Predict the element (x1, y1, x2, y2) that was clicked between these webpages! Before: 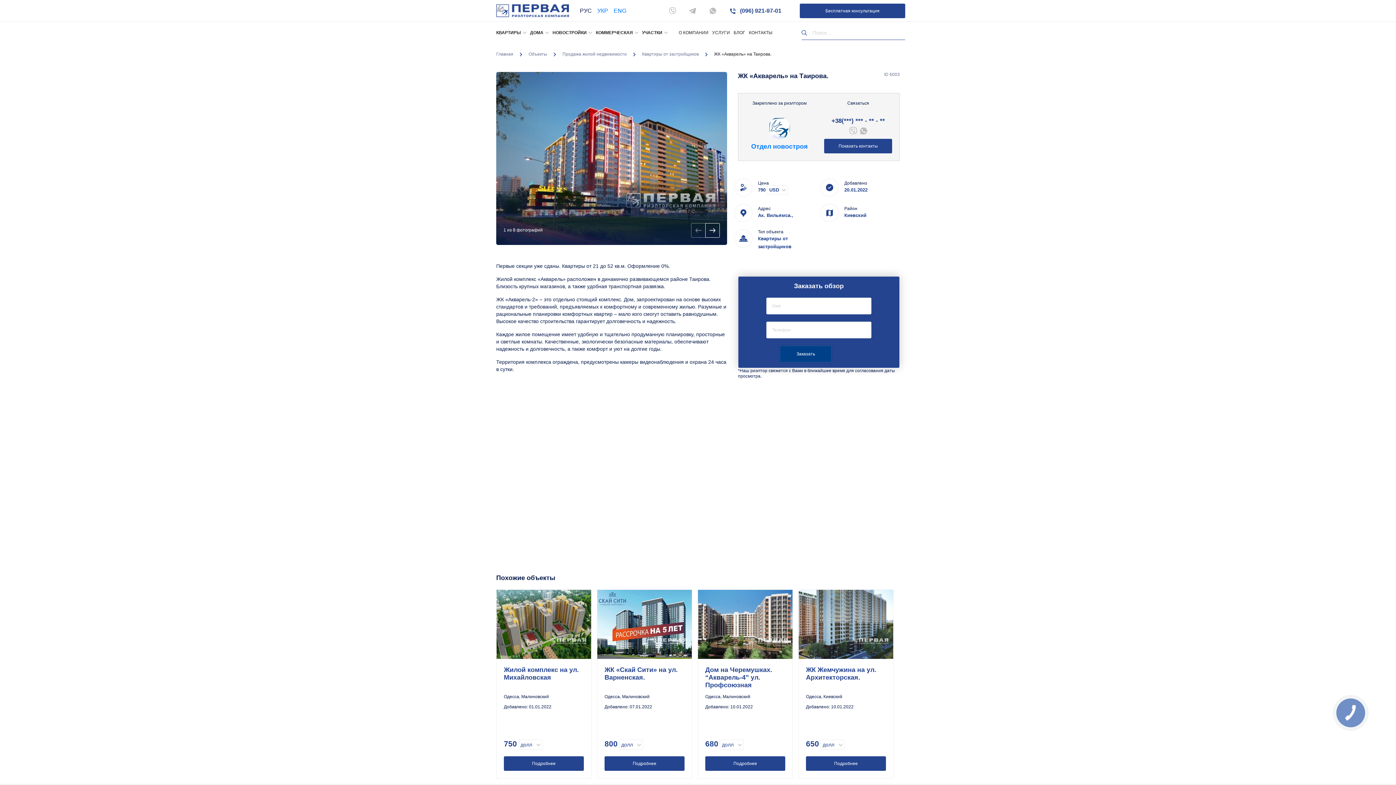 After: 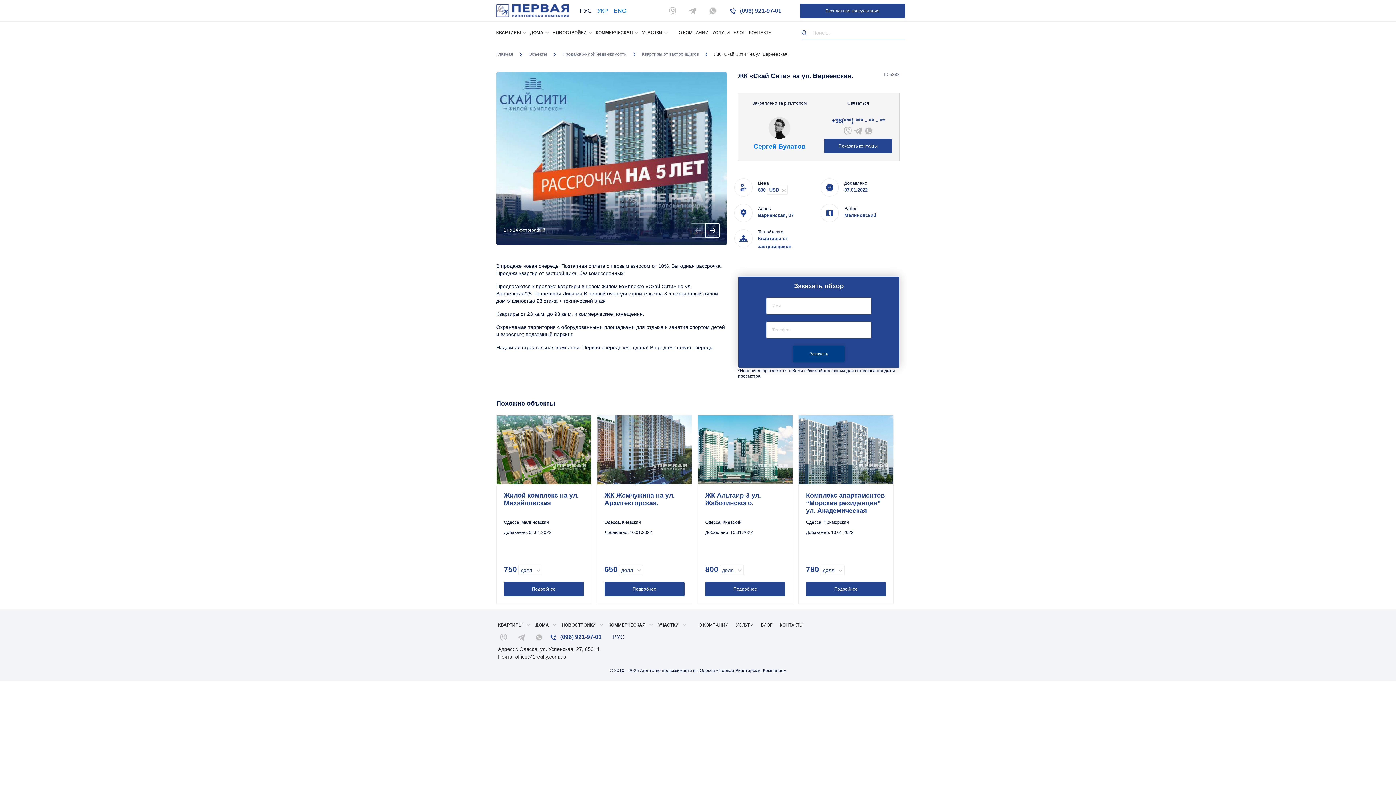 Action: bbox: (597, 590, 692, 659)